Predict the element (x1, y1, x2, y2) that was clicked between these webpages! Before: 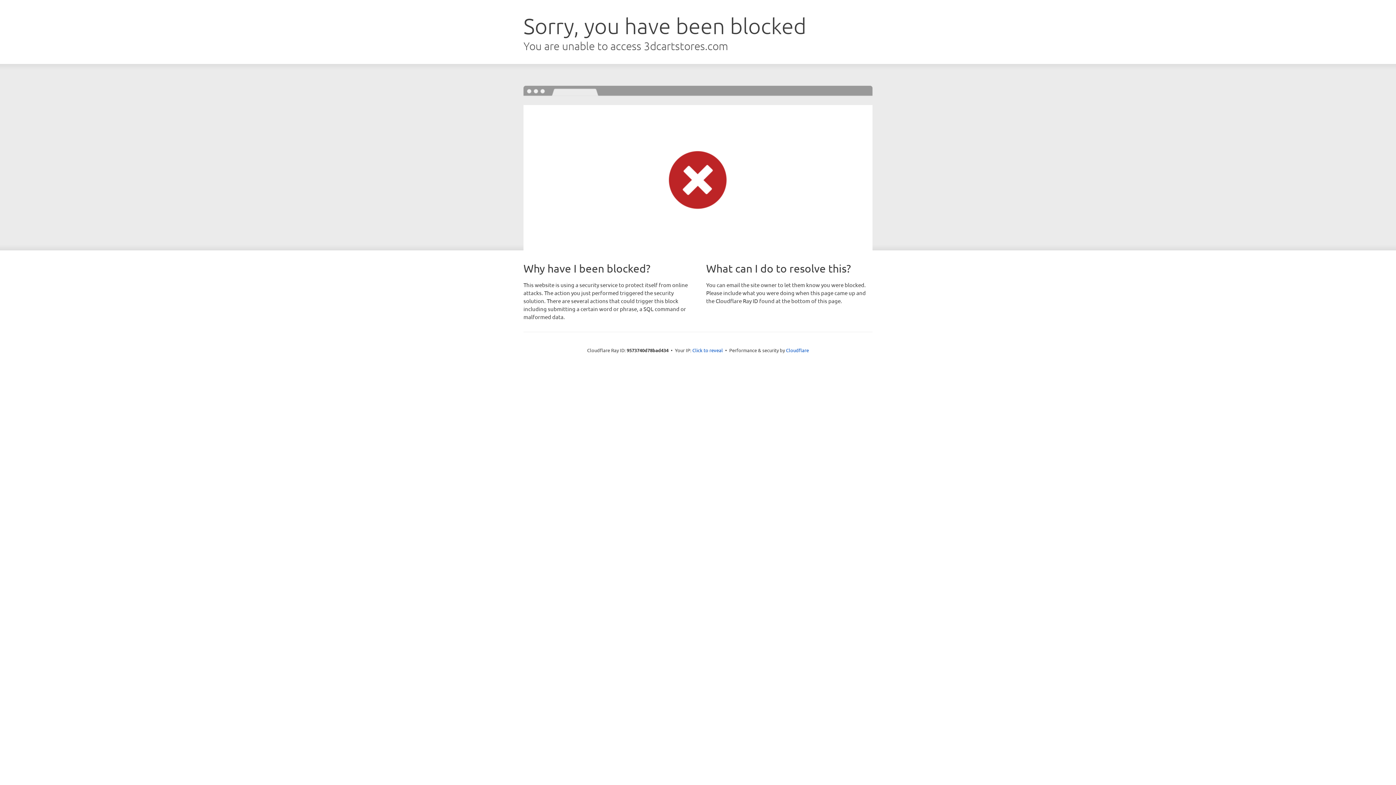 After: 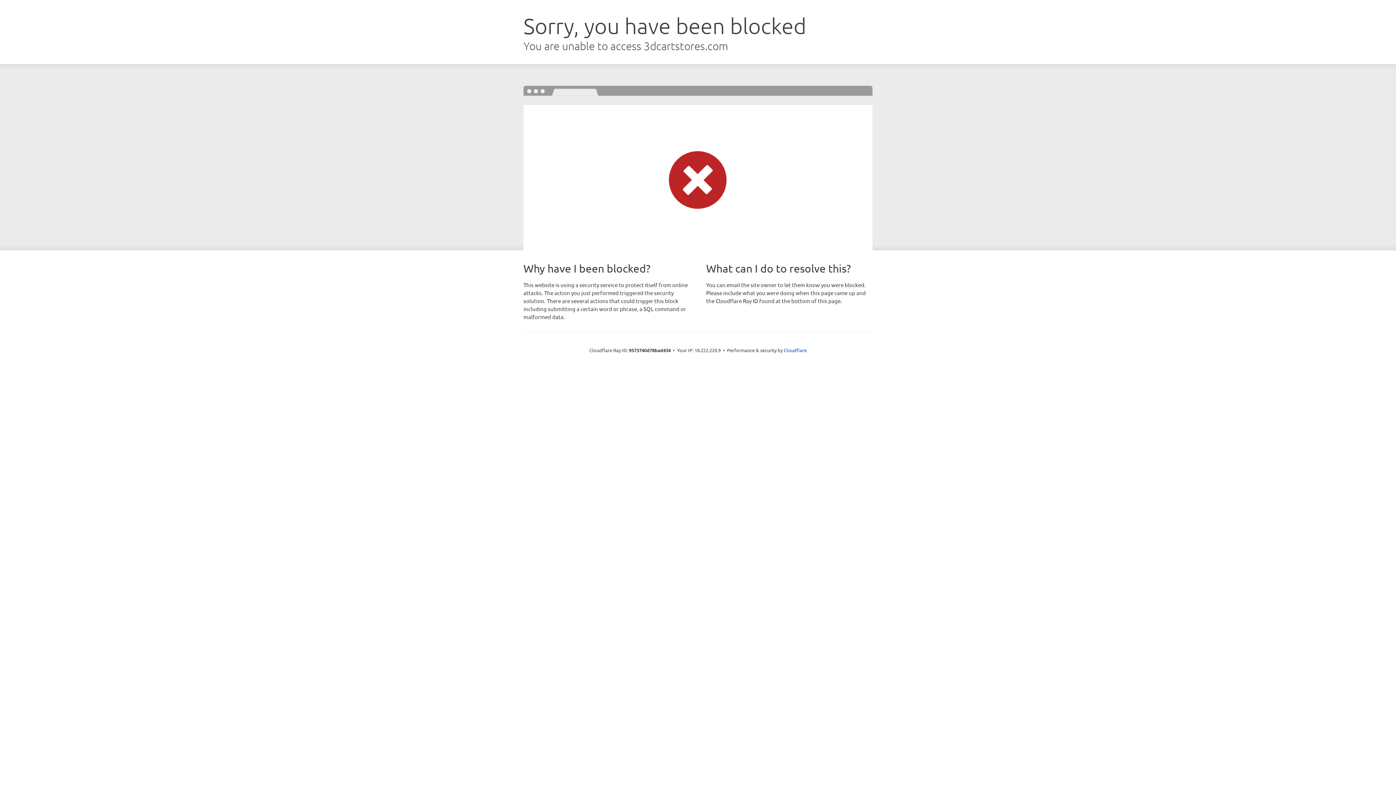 Action: bbox: (692, 346, 723, 353) label: Click to reveal